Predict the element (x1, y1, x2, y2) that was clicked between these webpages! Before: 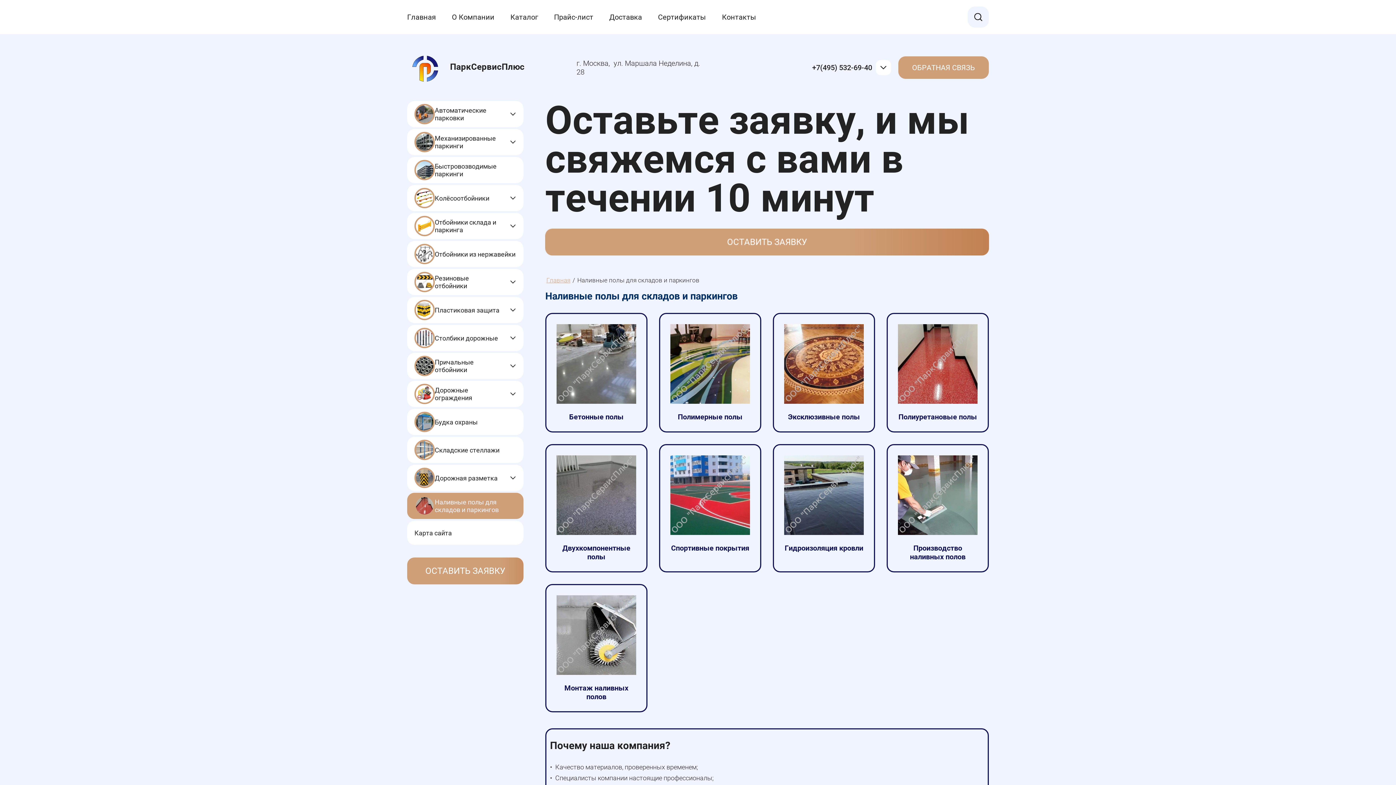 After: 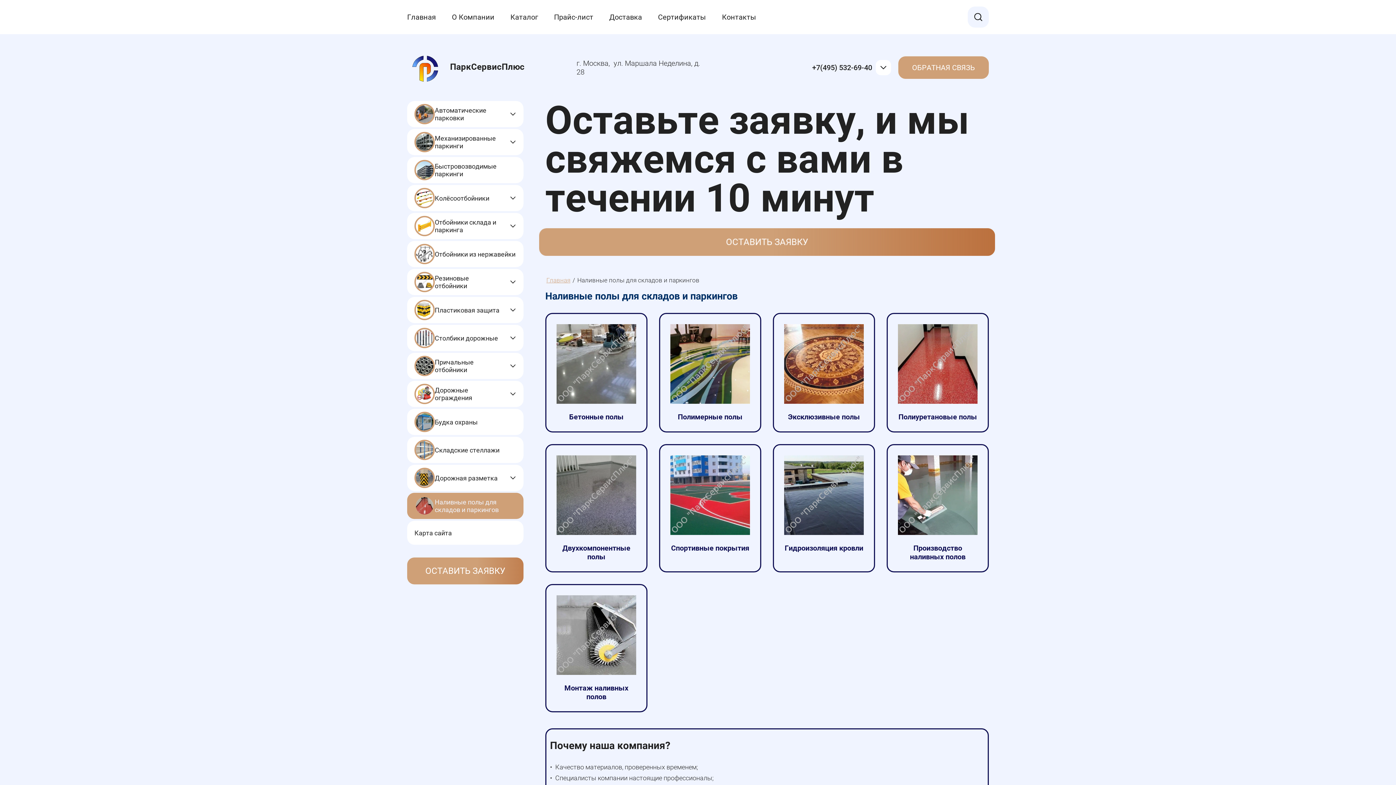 Action: bbox: (812, 61, 872, 73) label: +7(495) 532-69-40